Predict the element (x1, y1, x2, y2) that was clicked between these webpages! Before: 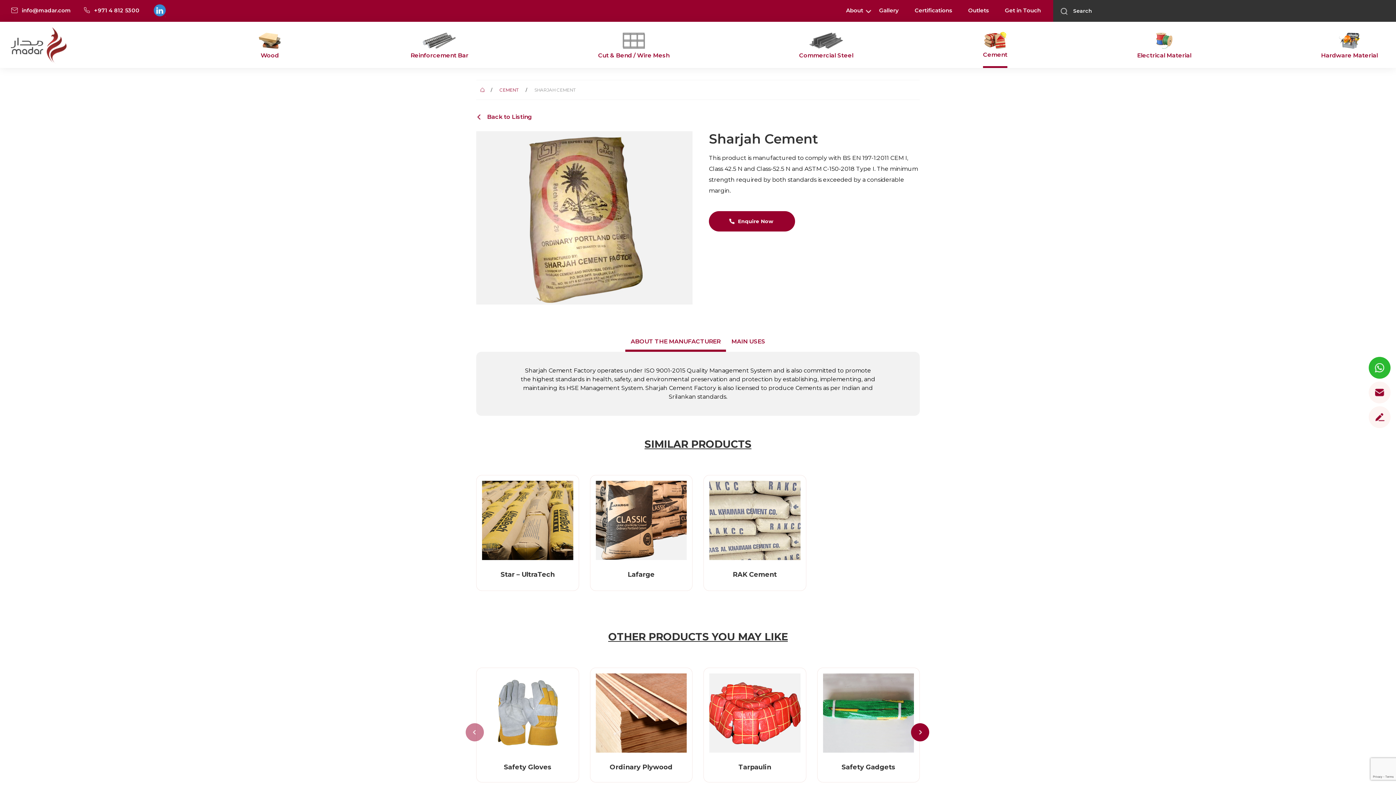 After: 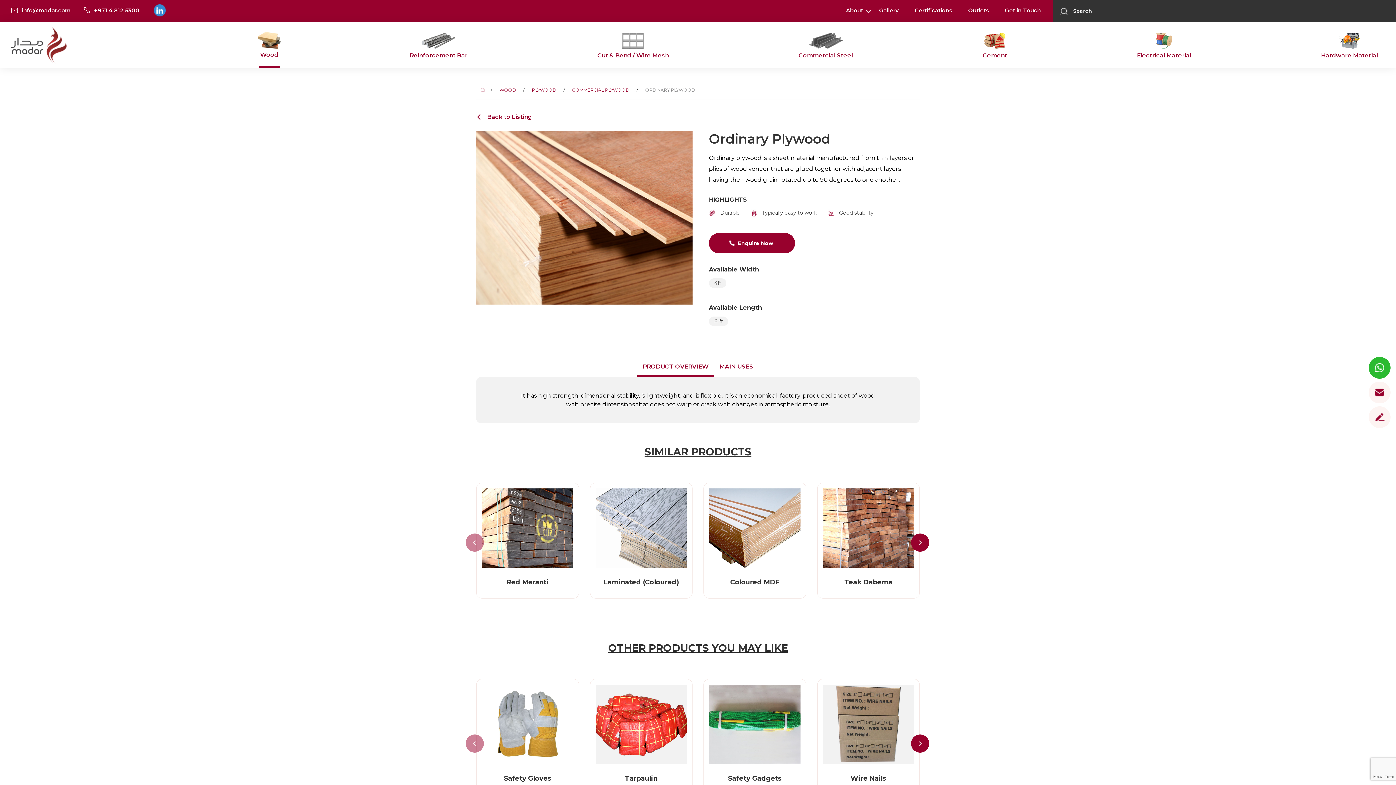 Action: bbox: (590, 667, 692, 782) label: Ordinary Plywood